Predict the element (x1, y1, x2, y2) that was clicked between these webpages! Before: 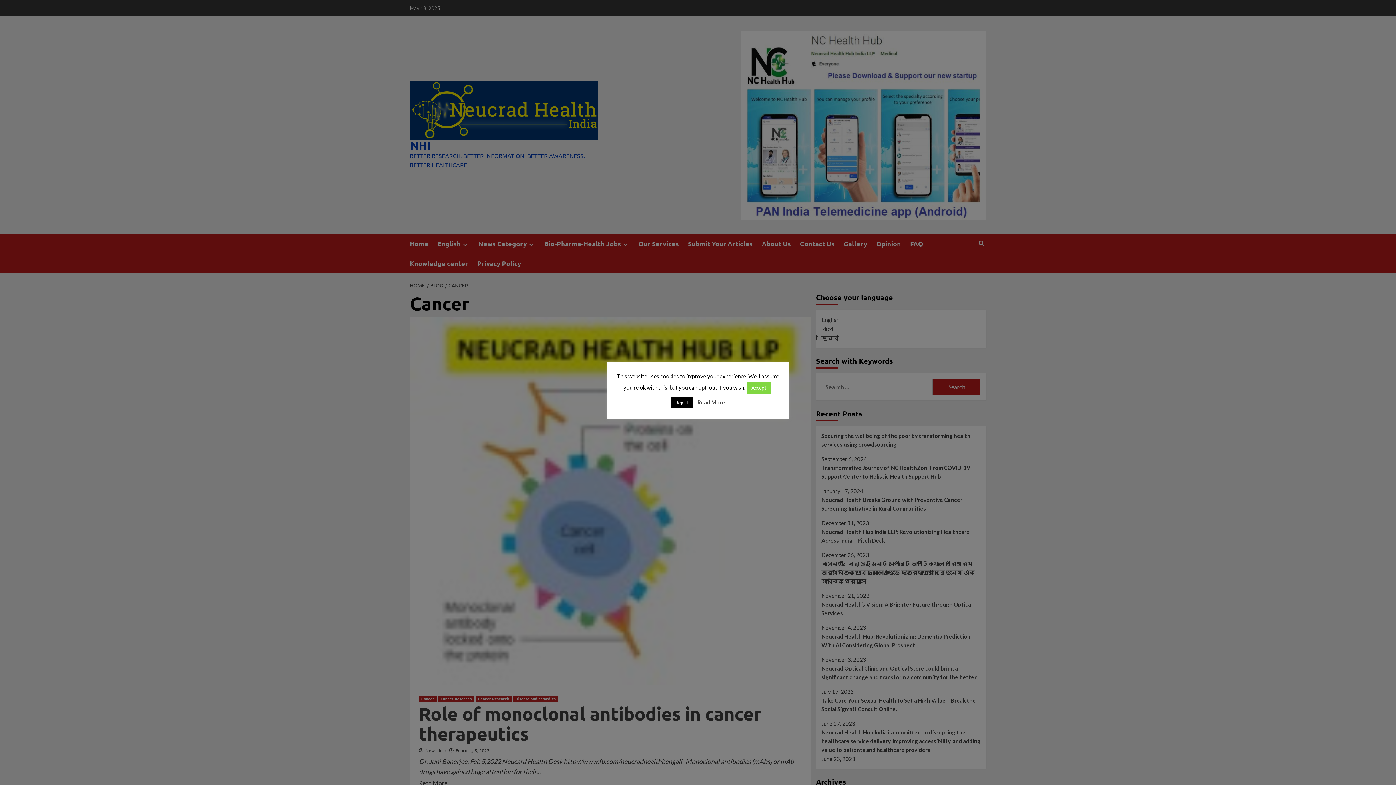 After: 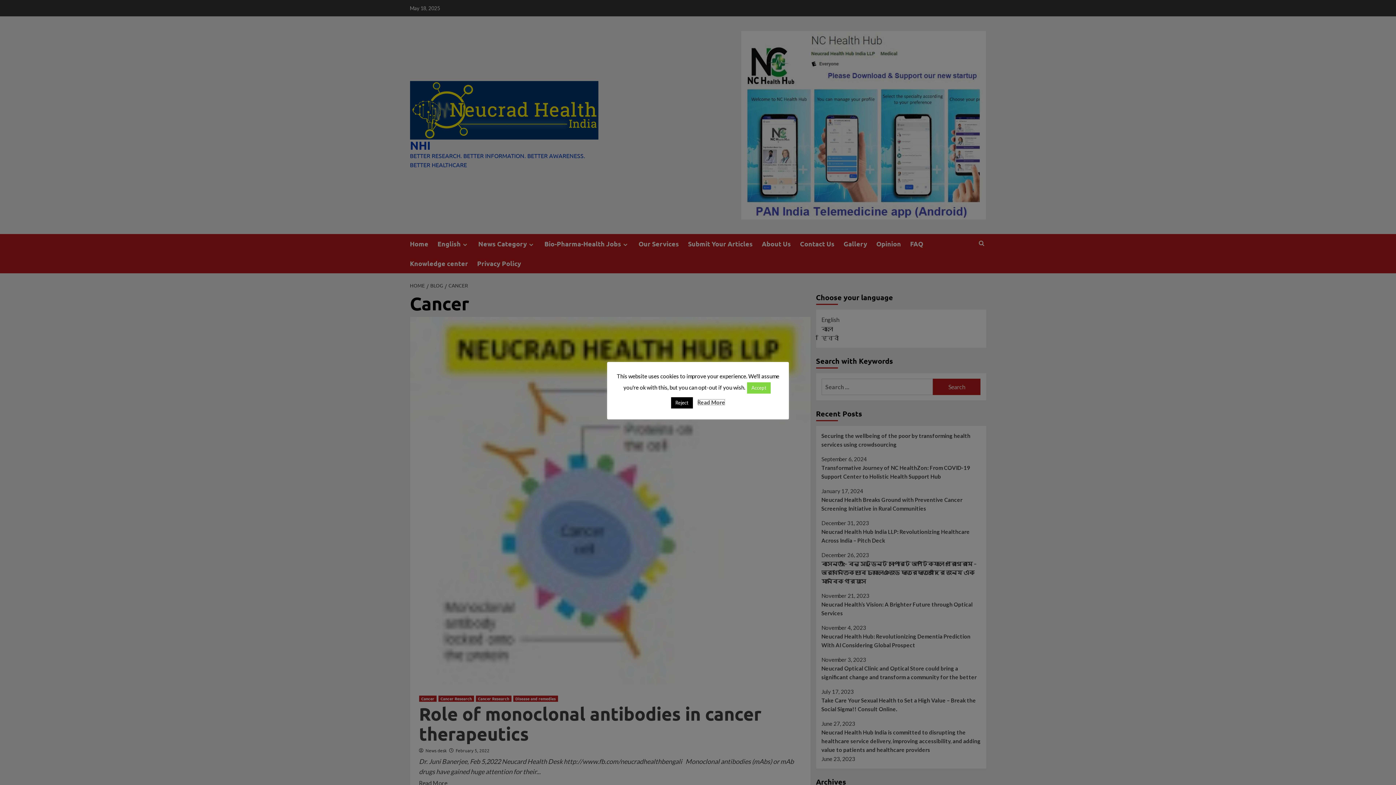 Action: bbox: (697, 399, 725, 405) label: Read More